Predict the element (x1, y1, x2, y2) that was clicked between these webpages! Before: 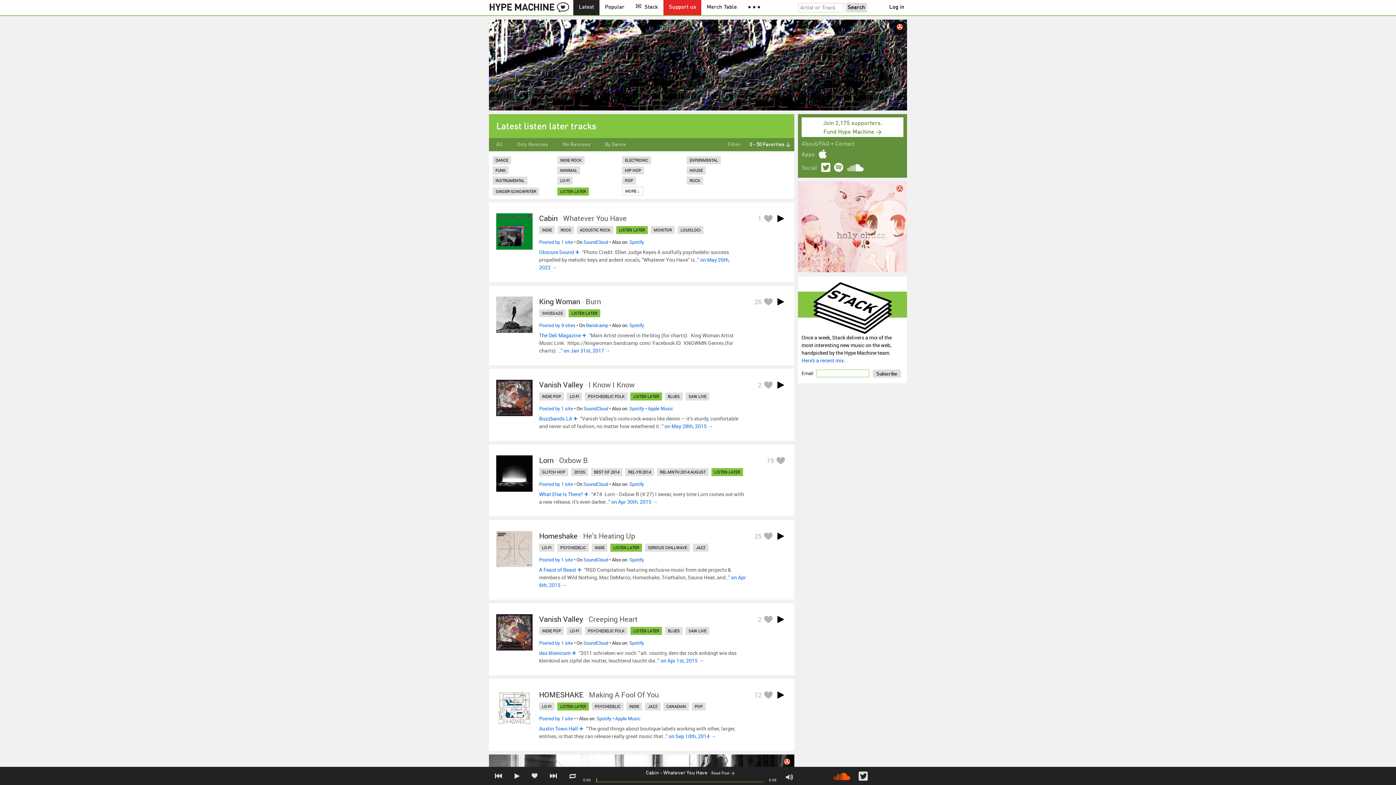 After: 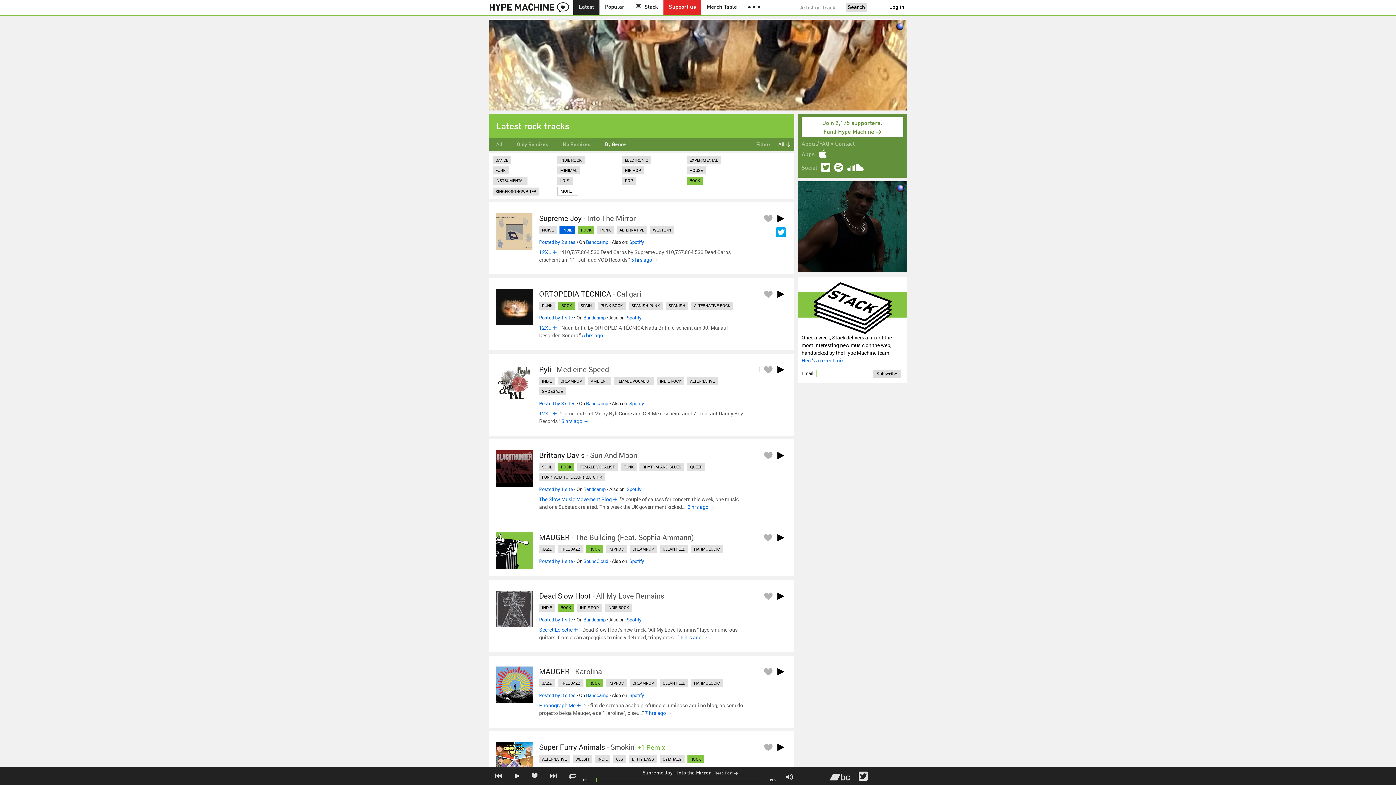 Action: bbox: (557, 226, 574, 234) label: ROCK